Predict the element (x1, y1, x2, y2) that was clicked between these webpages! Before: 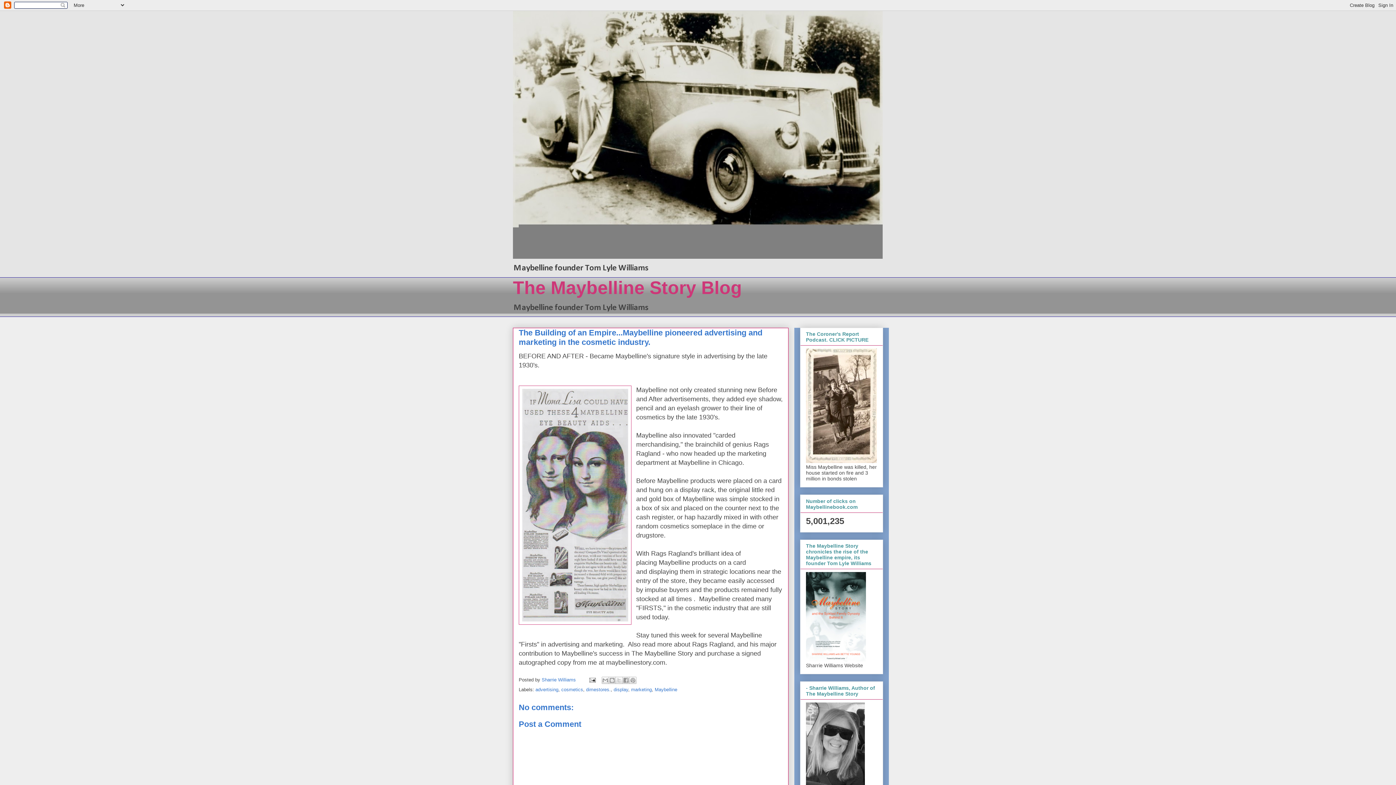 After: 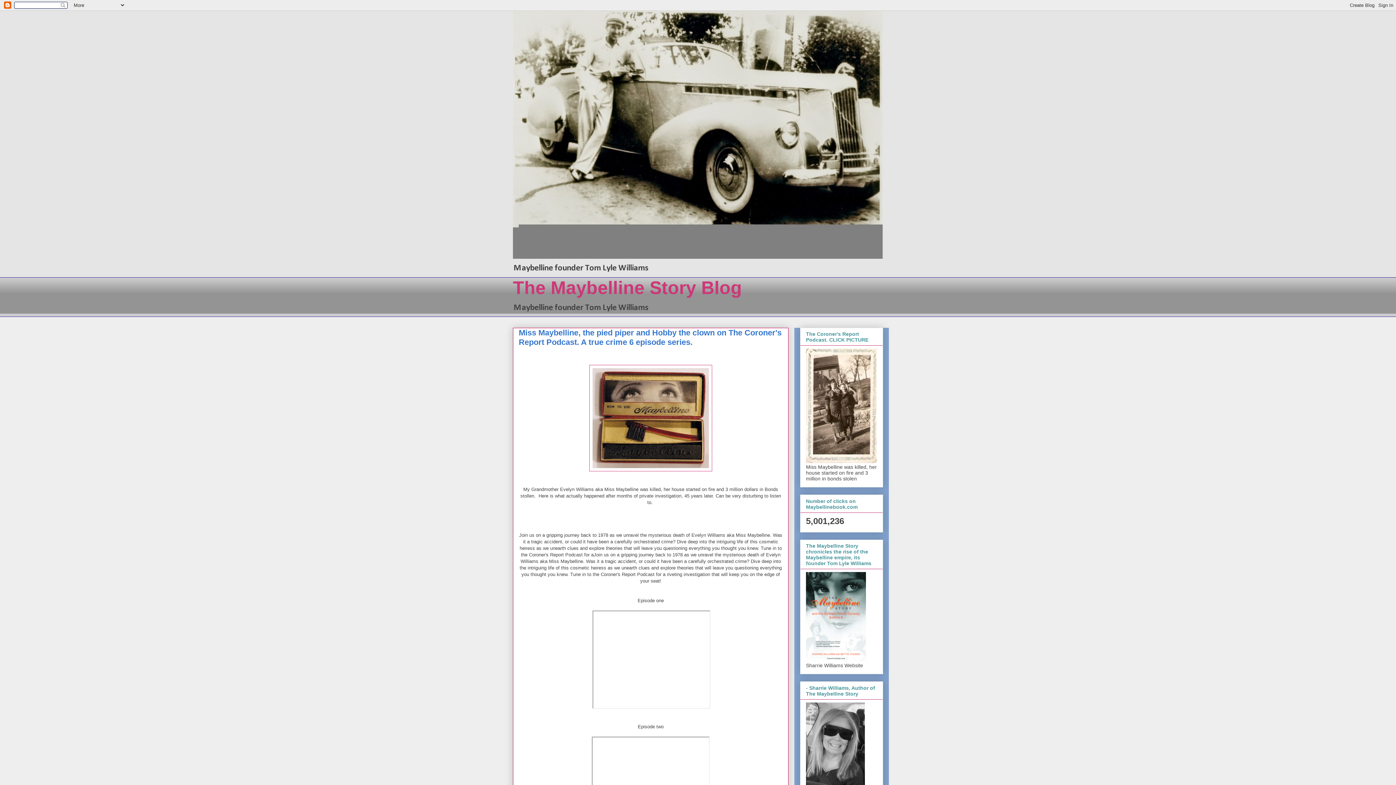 Action: bbox: (806, 458, 877, 464)